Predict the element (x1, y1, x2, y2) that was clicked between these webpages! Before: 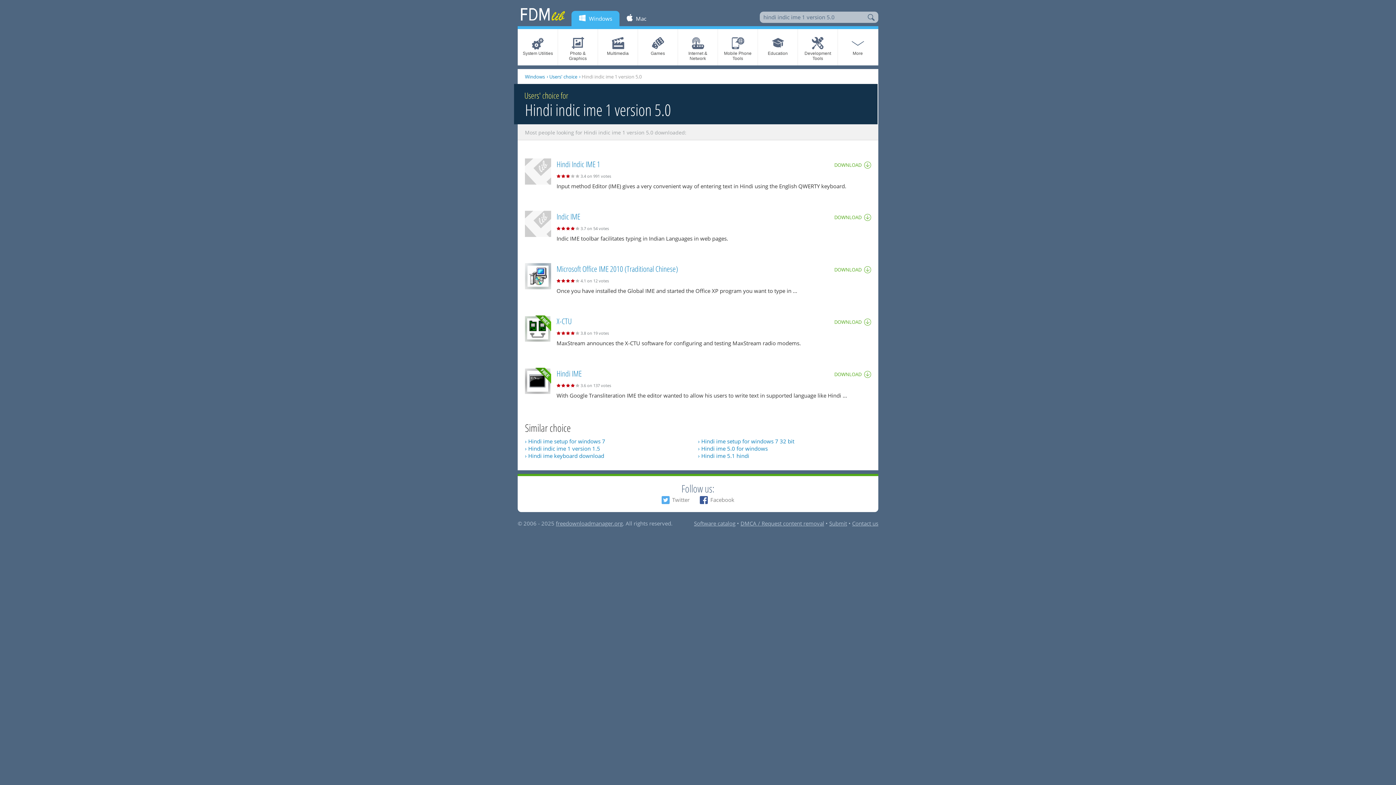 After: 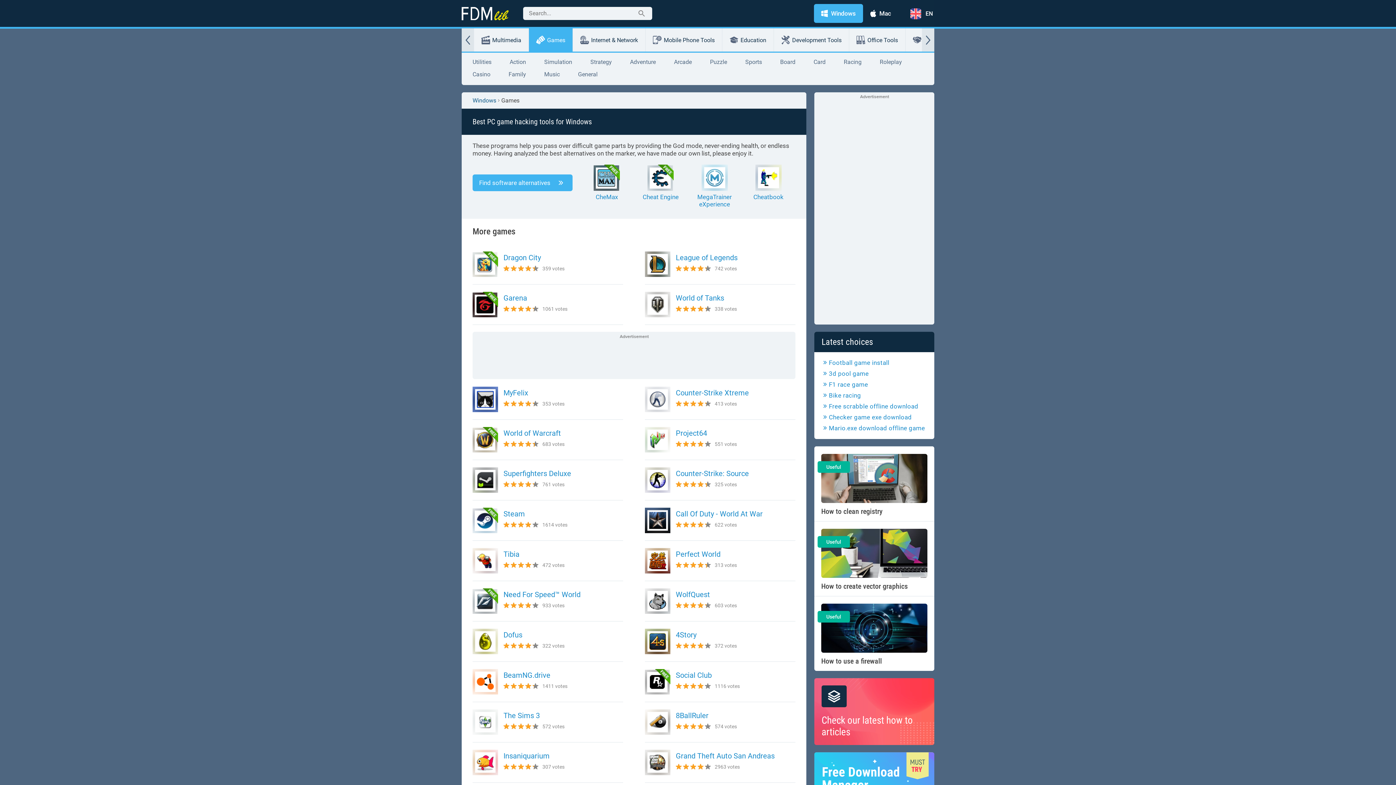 Action: bbox: (638, 29, 677, 65) label: Games